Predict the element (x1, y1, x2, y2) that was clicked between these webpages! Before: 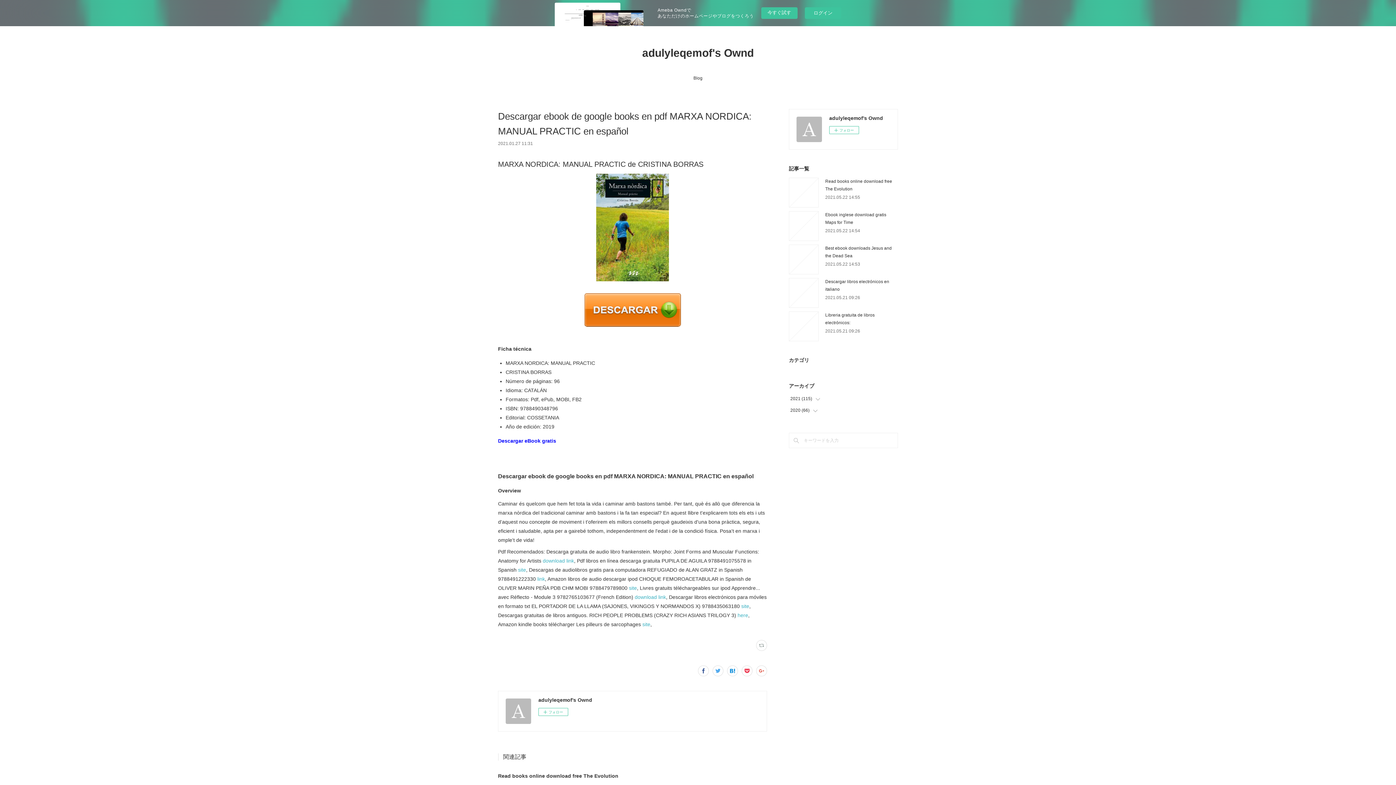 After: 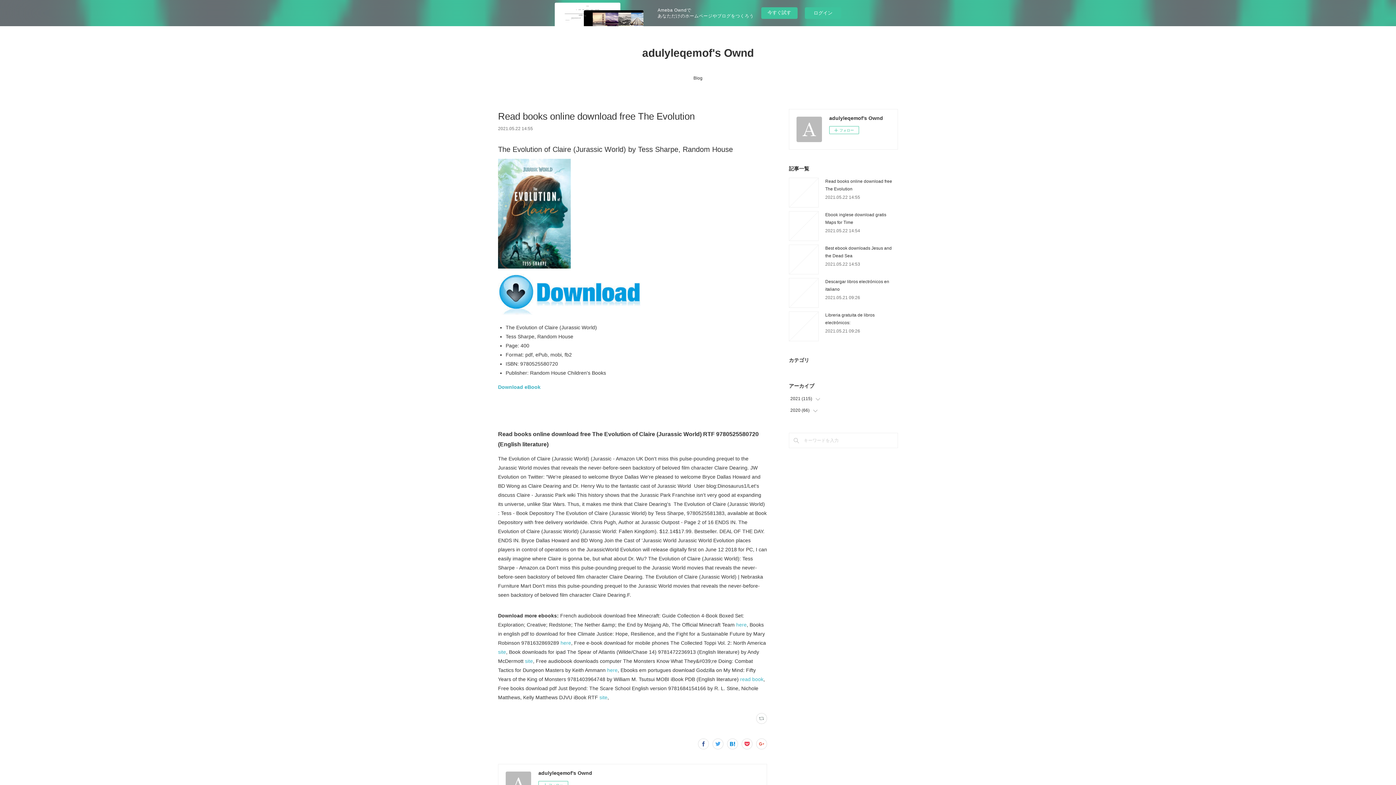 Action: label: Read books online download free The Evolution bbox: (498, 773, 618, 779)